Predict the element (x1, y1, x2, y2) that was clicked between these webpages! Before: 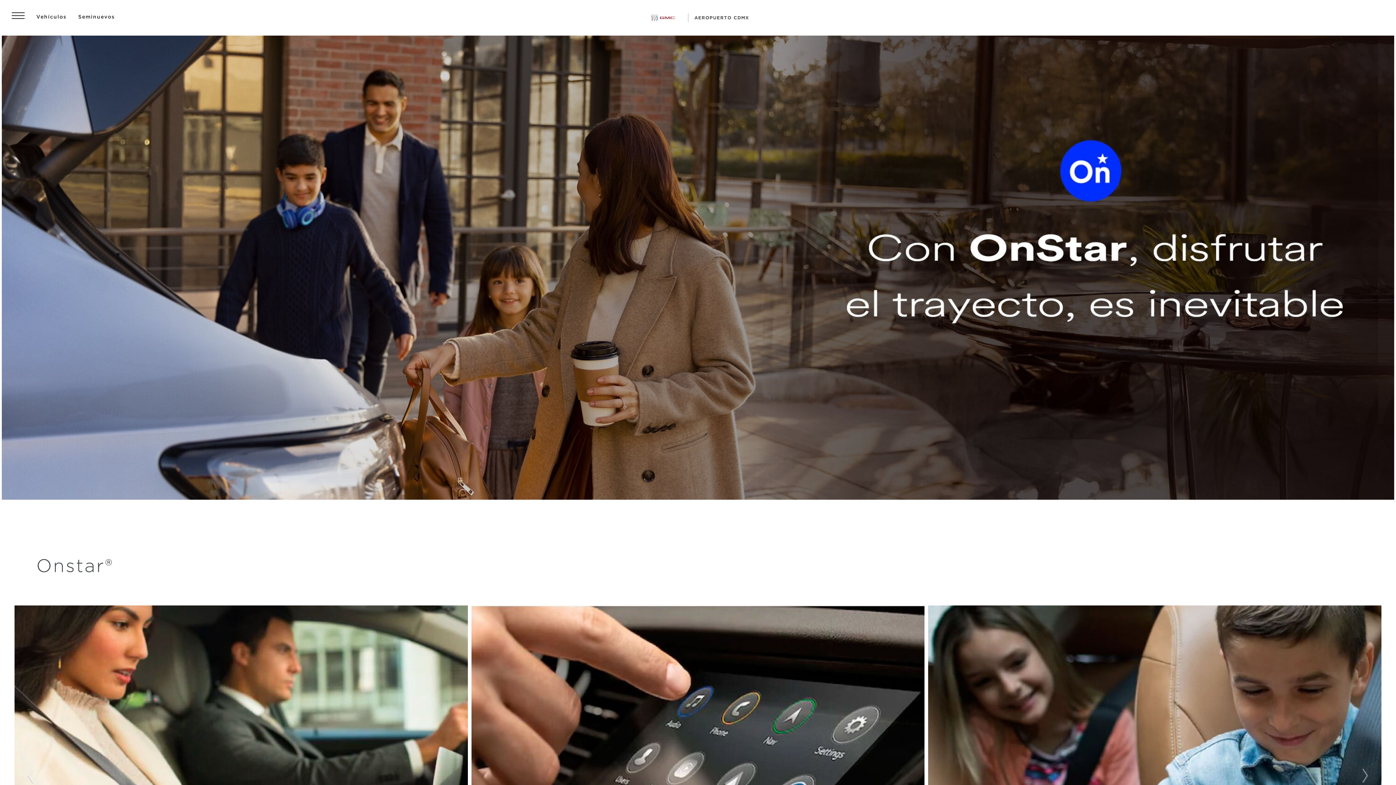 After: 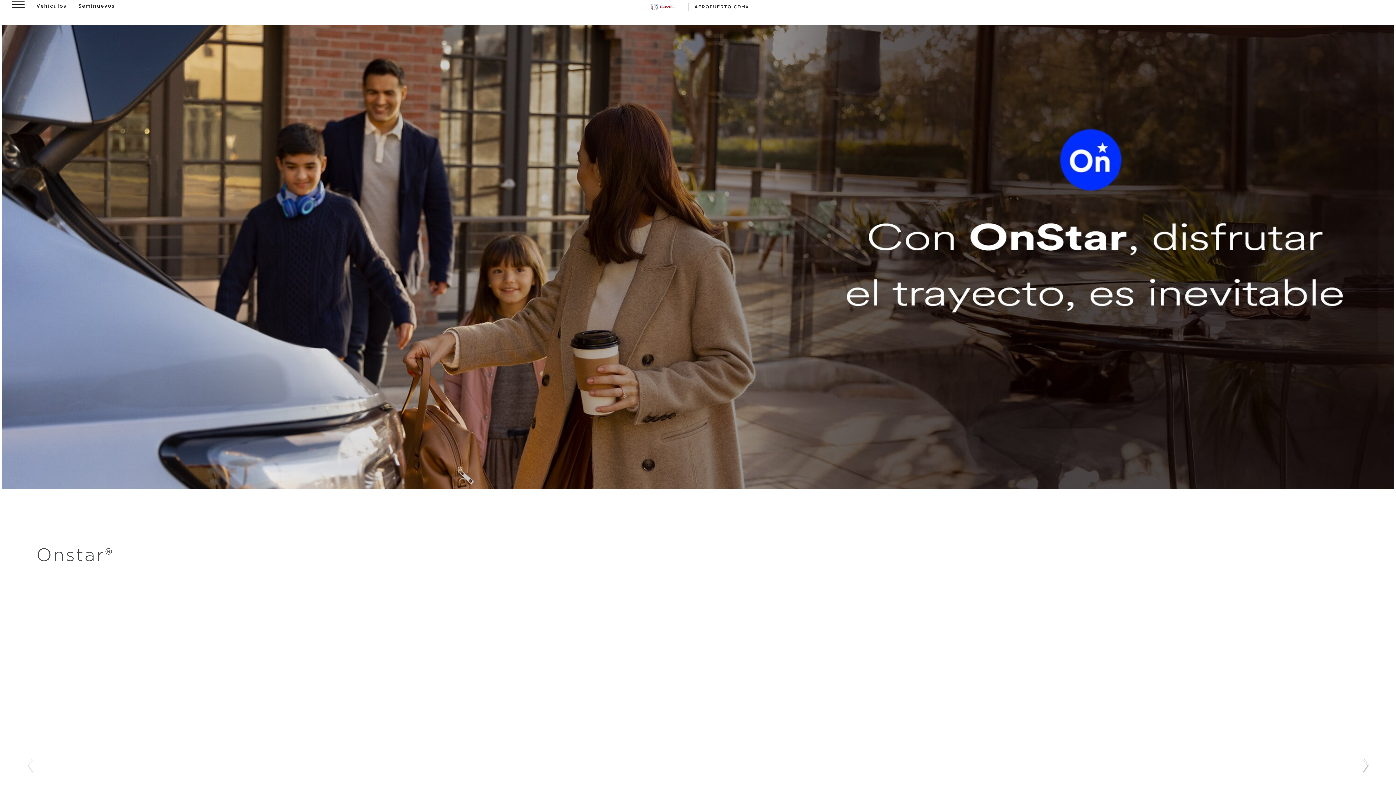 Action: label: Next Slide bbox: (1356, 756, 1374, 796)